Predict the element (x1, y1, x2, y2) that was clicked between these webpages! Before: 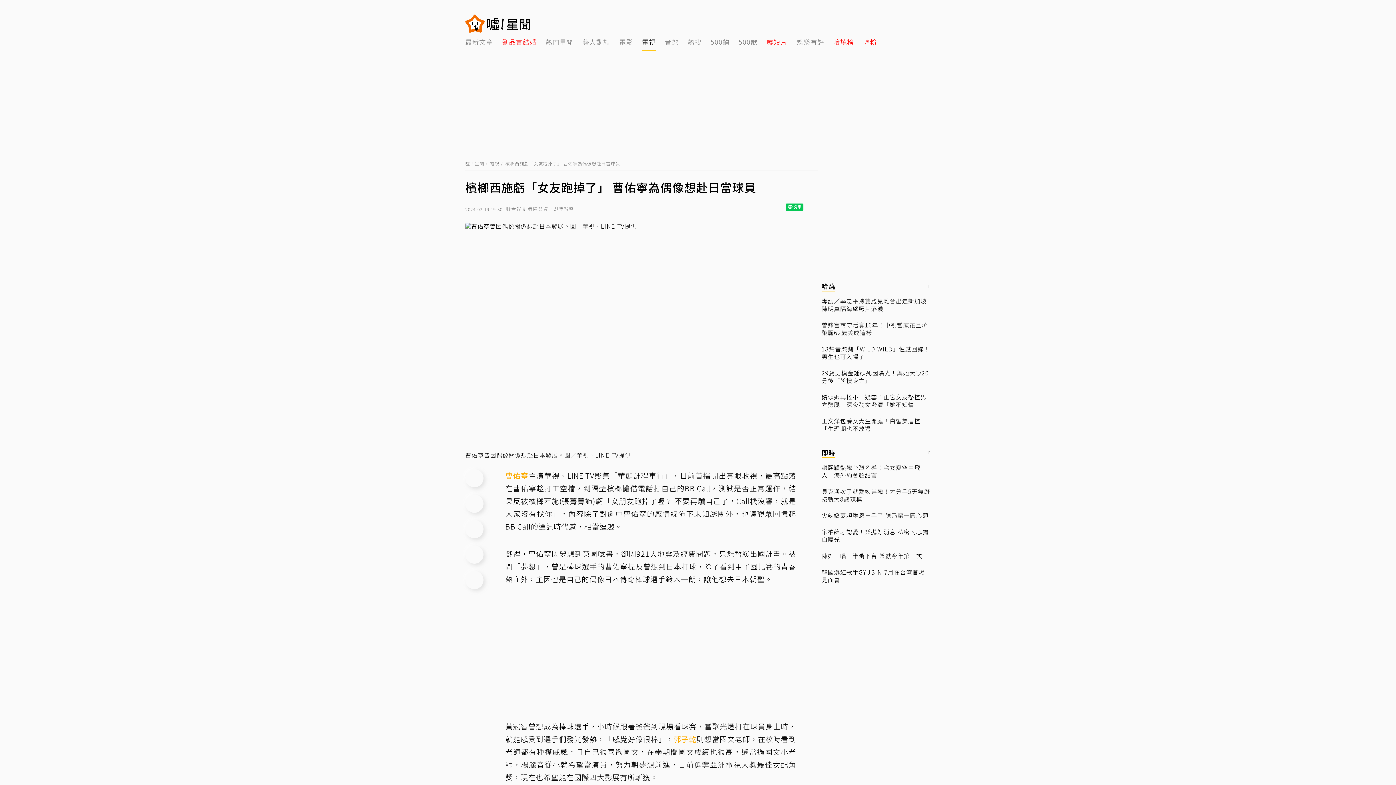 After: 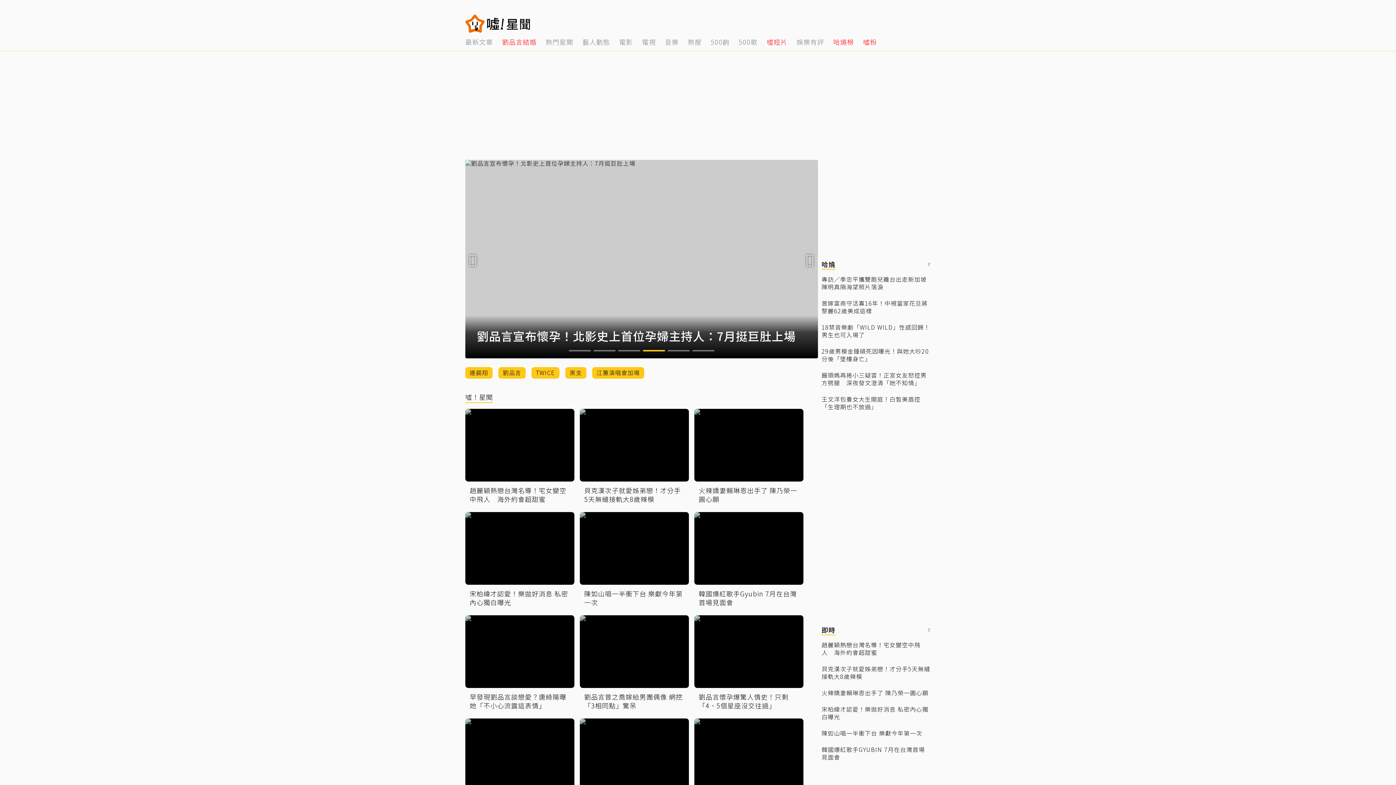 Action: bbox: (487, 17, 530, 29)